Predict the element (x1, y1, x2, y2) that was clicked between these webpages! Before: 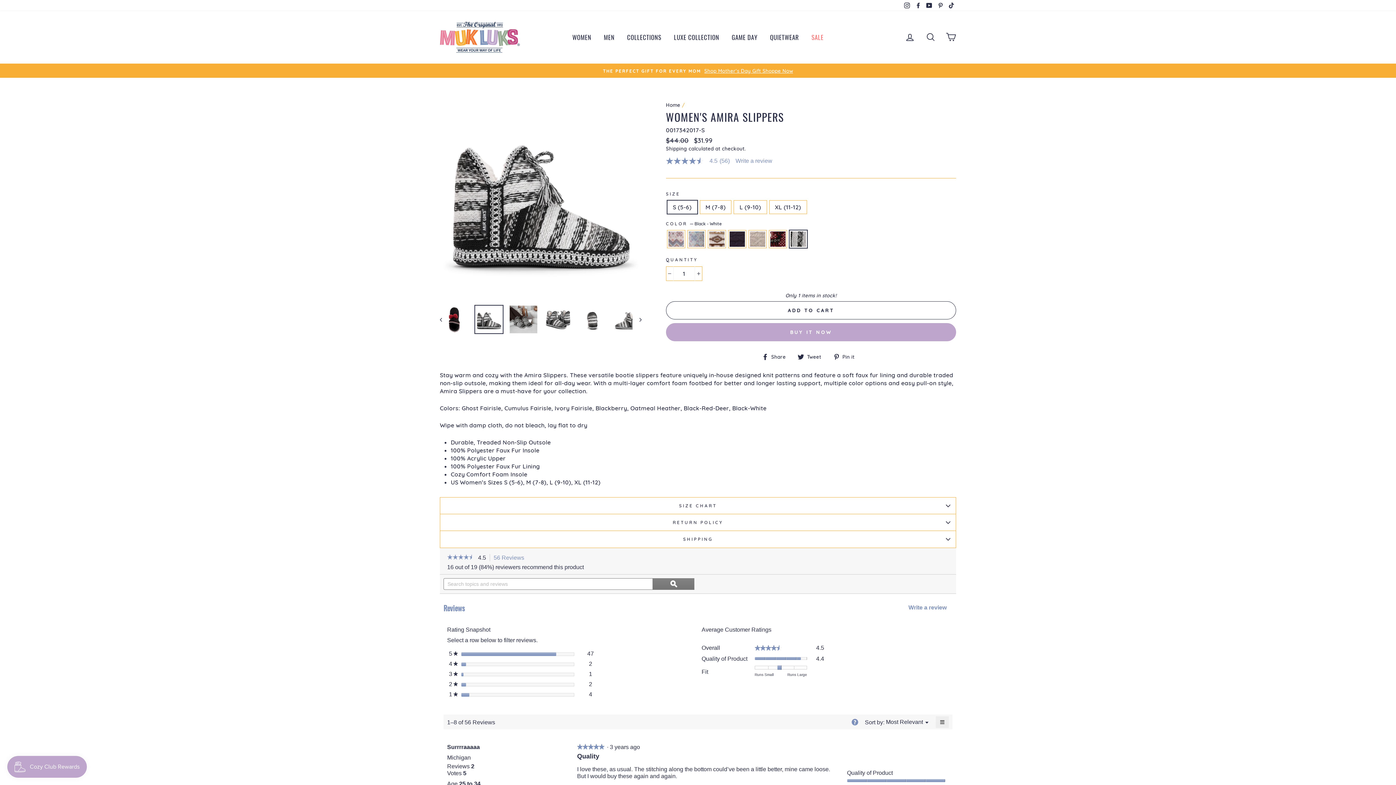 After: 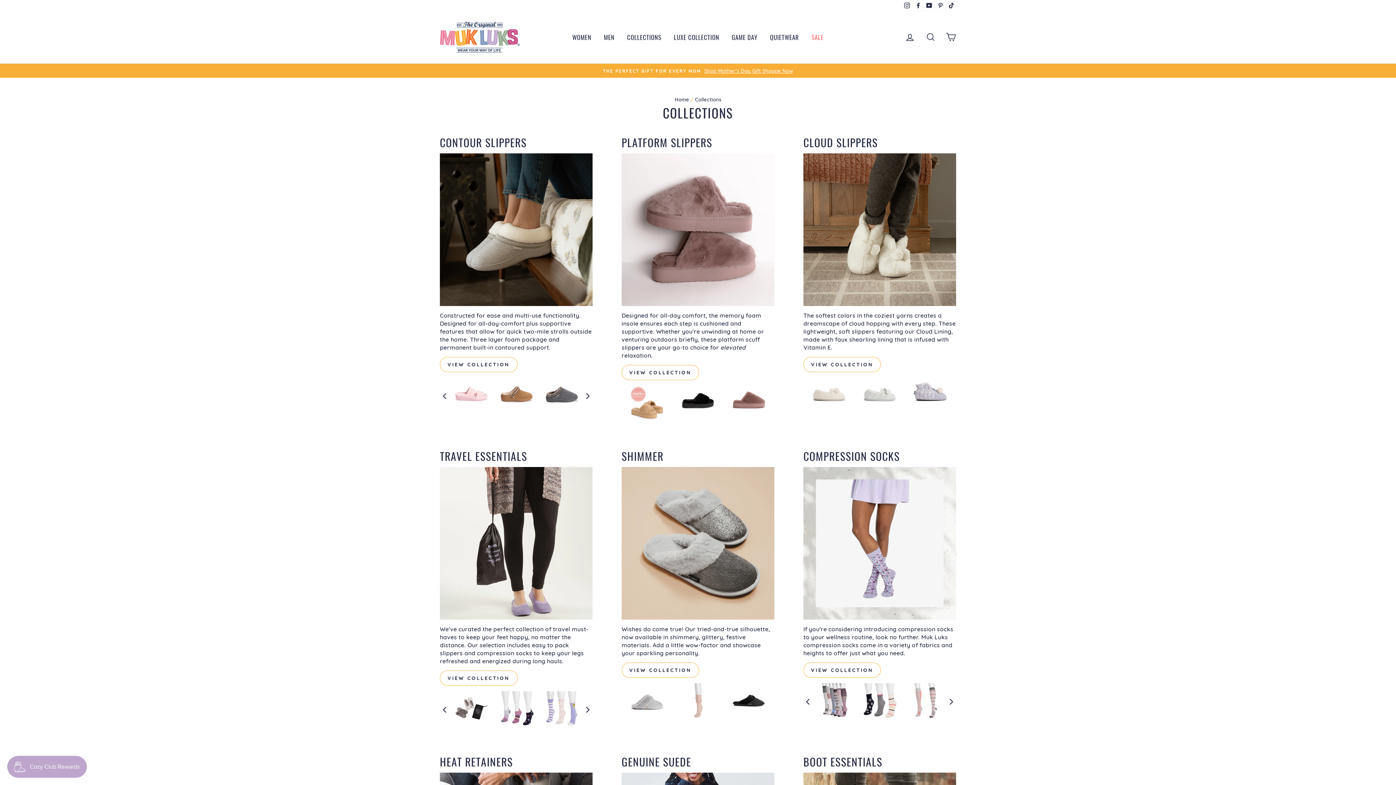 Action: label: COLLECTIONS bbox: (621, 31, 667, 42)